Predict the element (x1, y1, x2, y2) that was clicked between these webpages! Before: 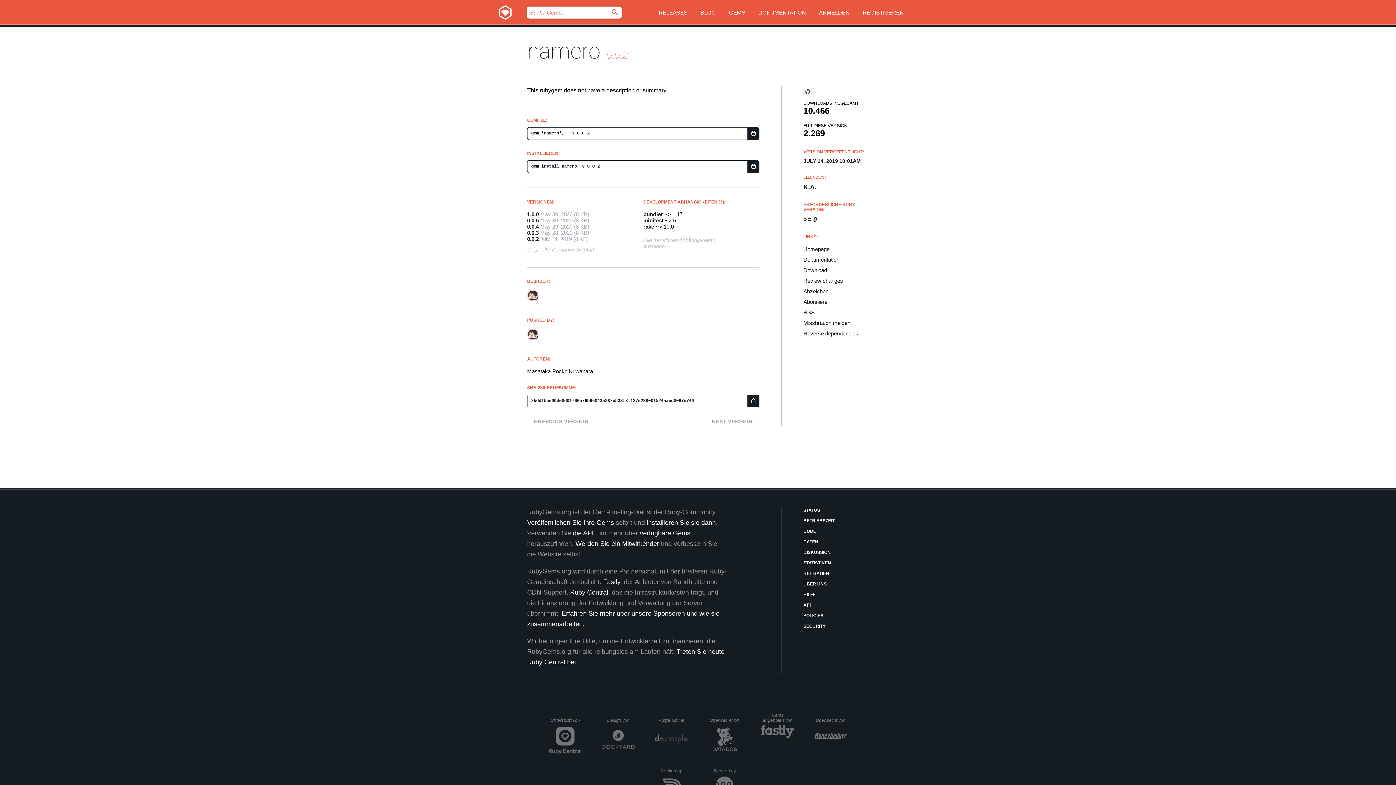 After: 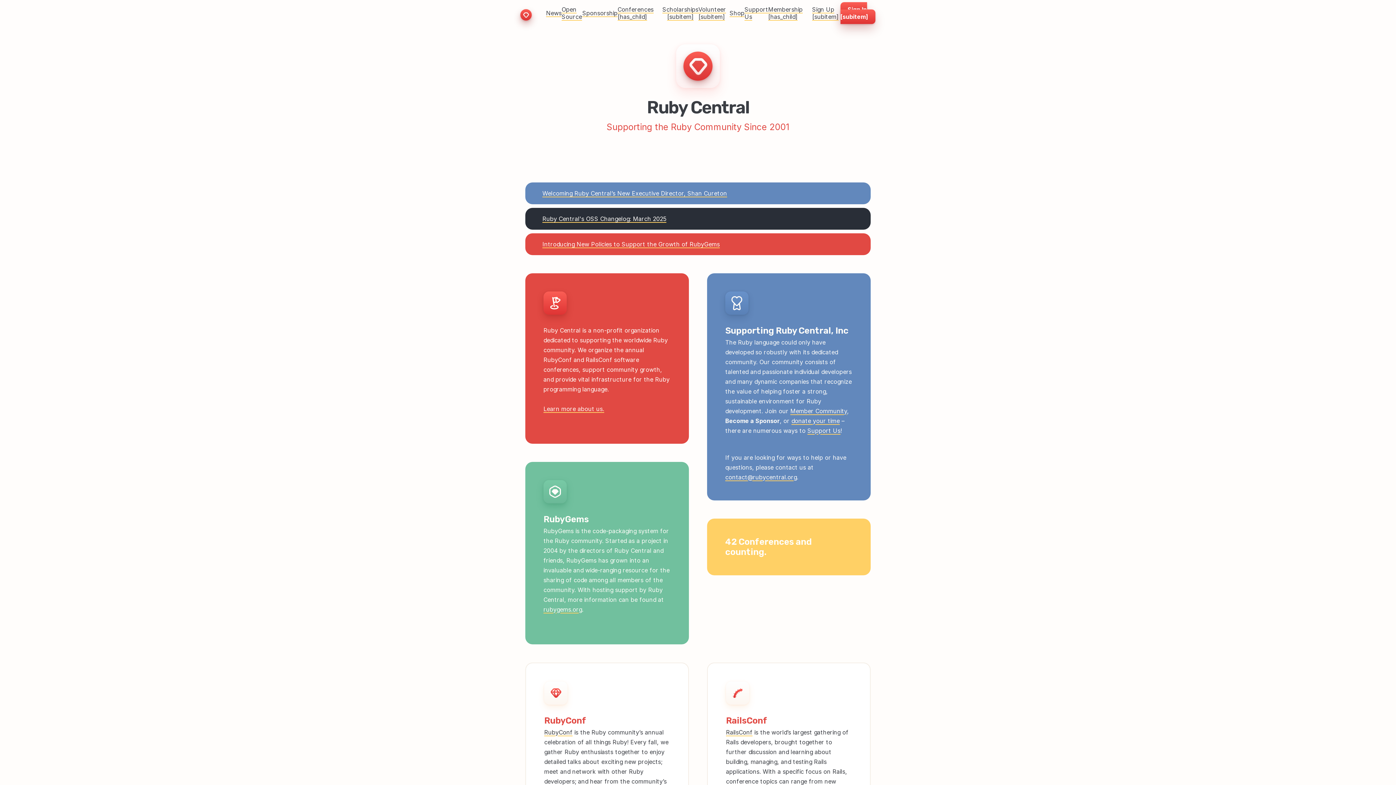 Action: bbox: (570, 589, 608, 596) label: Ruby Central